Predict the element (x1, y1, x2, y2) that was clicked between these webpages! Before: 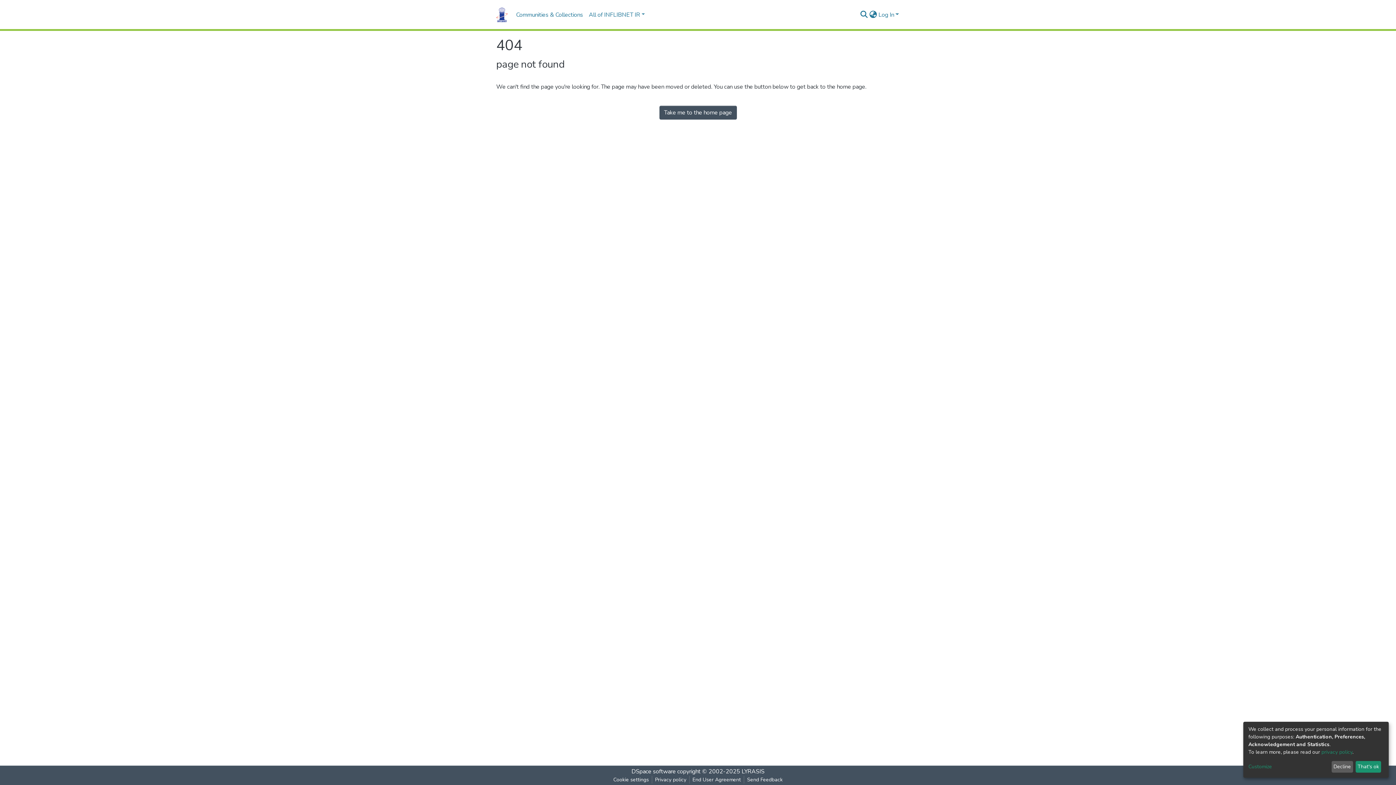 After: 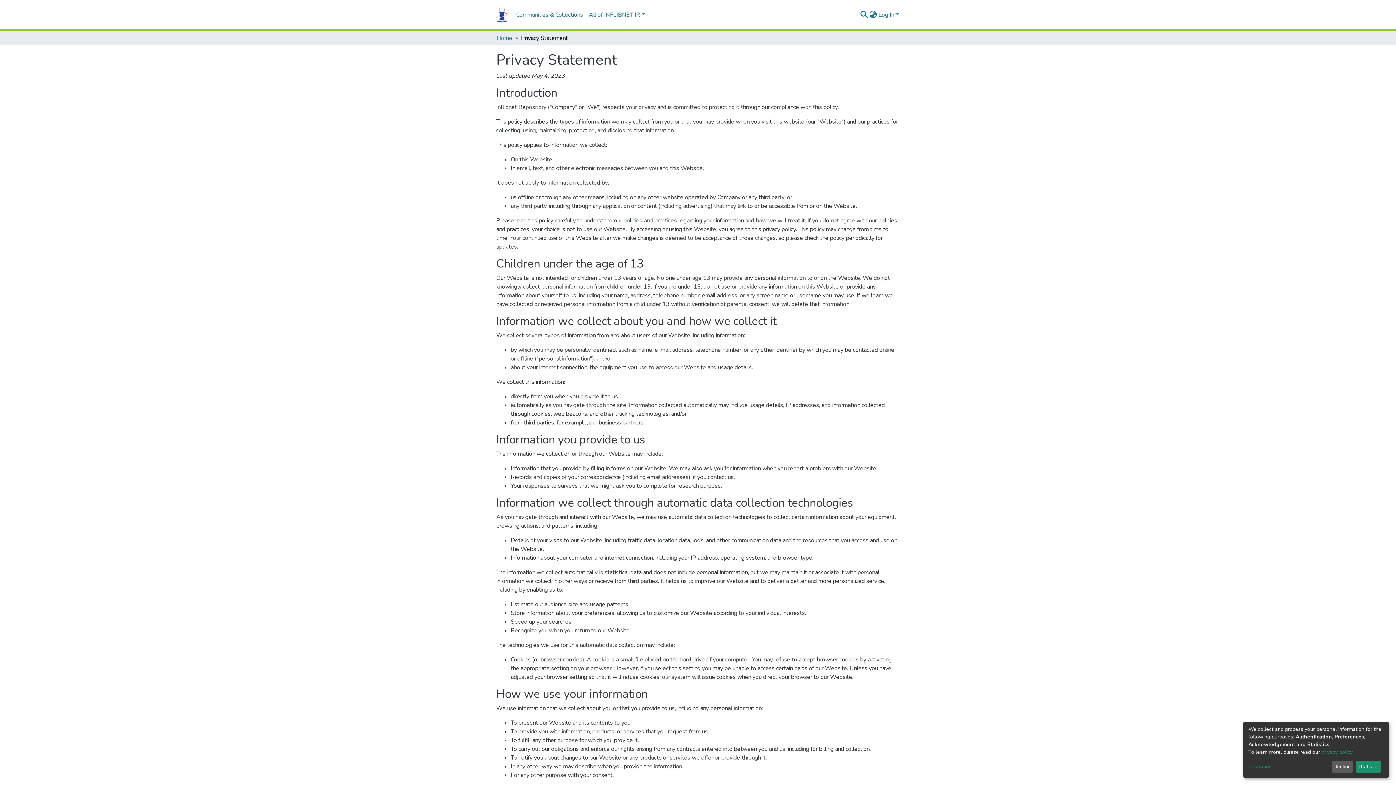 Action: label: Privacy policy bbox: (652, 776, 689, 784)